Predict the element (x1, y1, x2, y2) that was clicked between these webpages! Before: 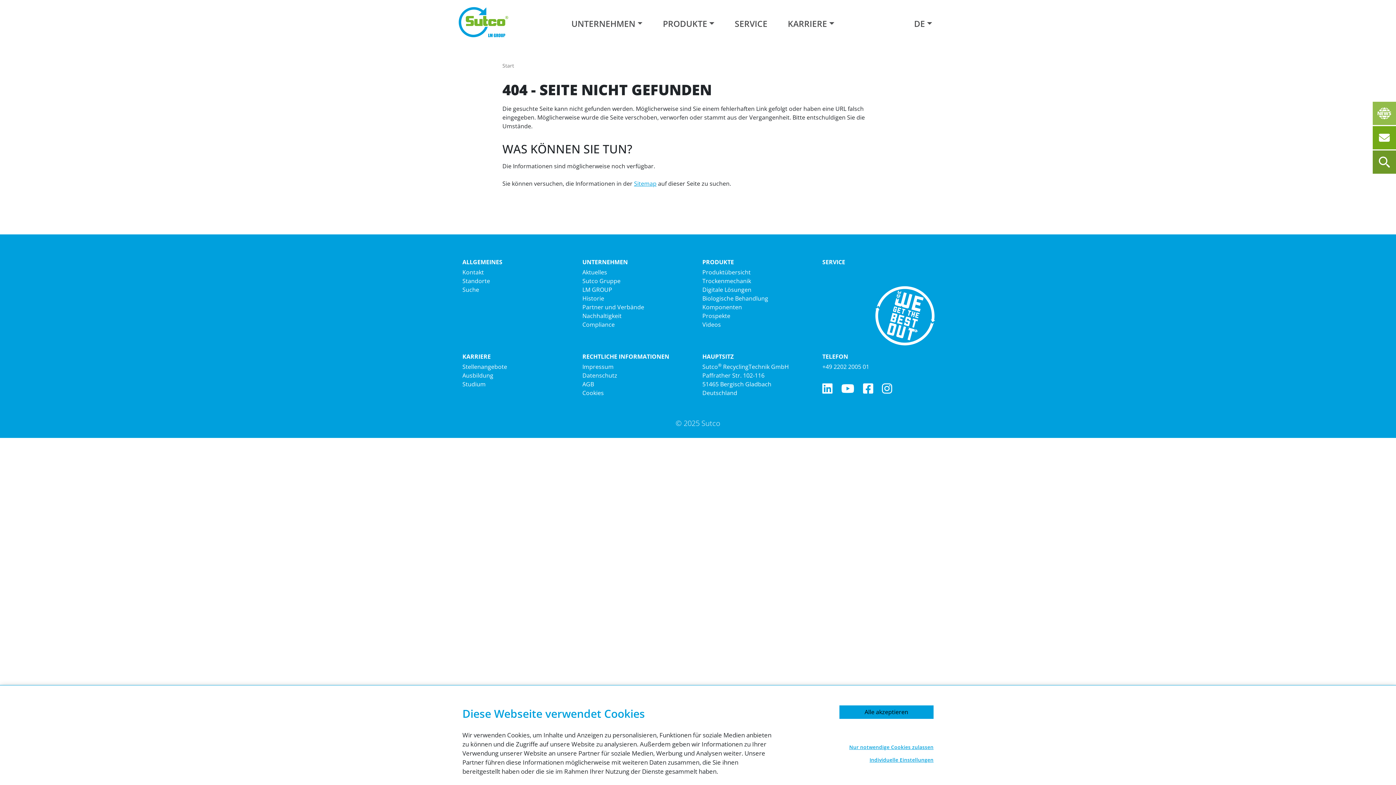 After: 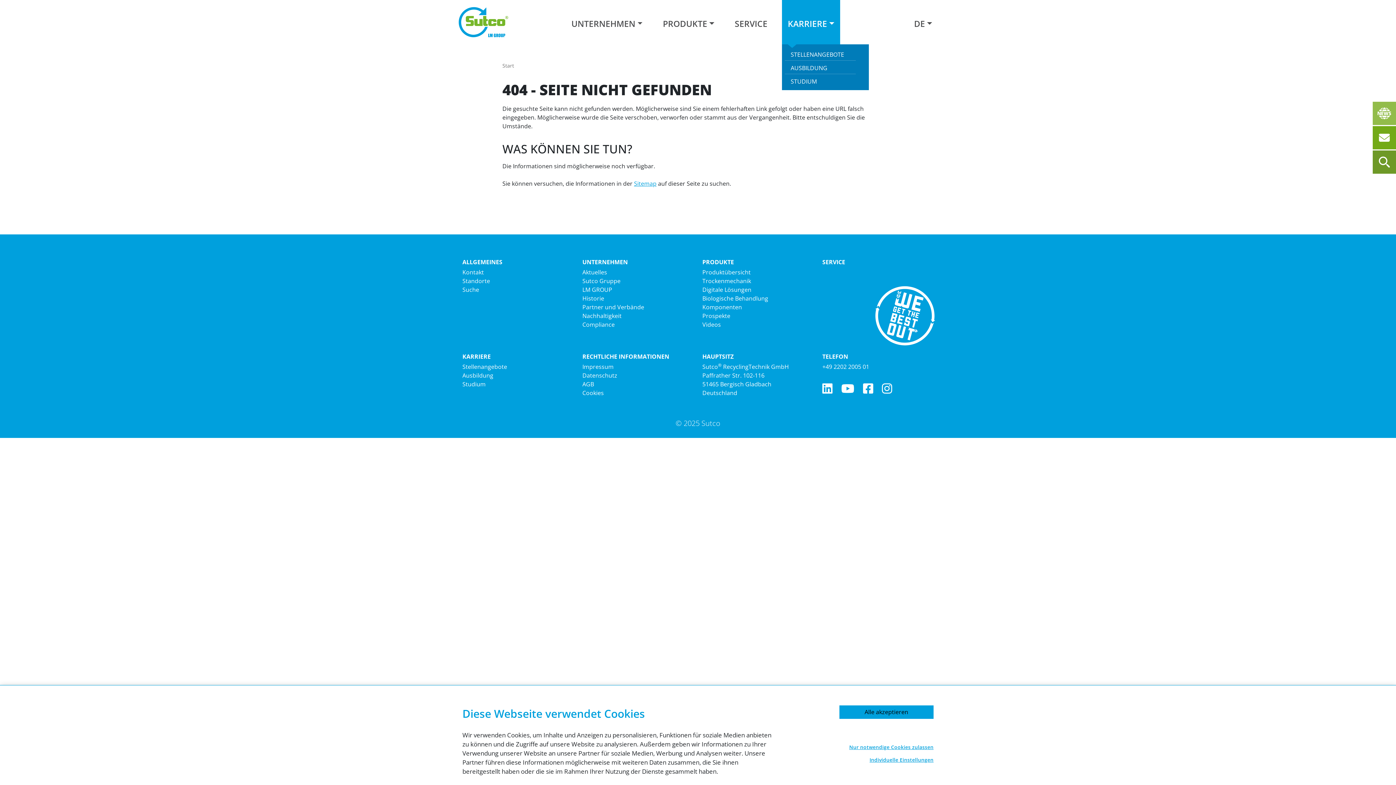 Action: label: KARRIERE bbox: (788, 14, 834, 32)